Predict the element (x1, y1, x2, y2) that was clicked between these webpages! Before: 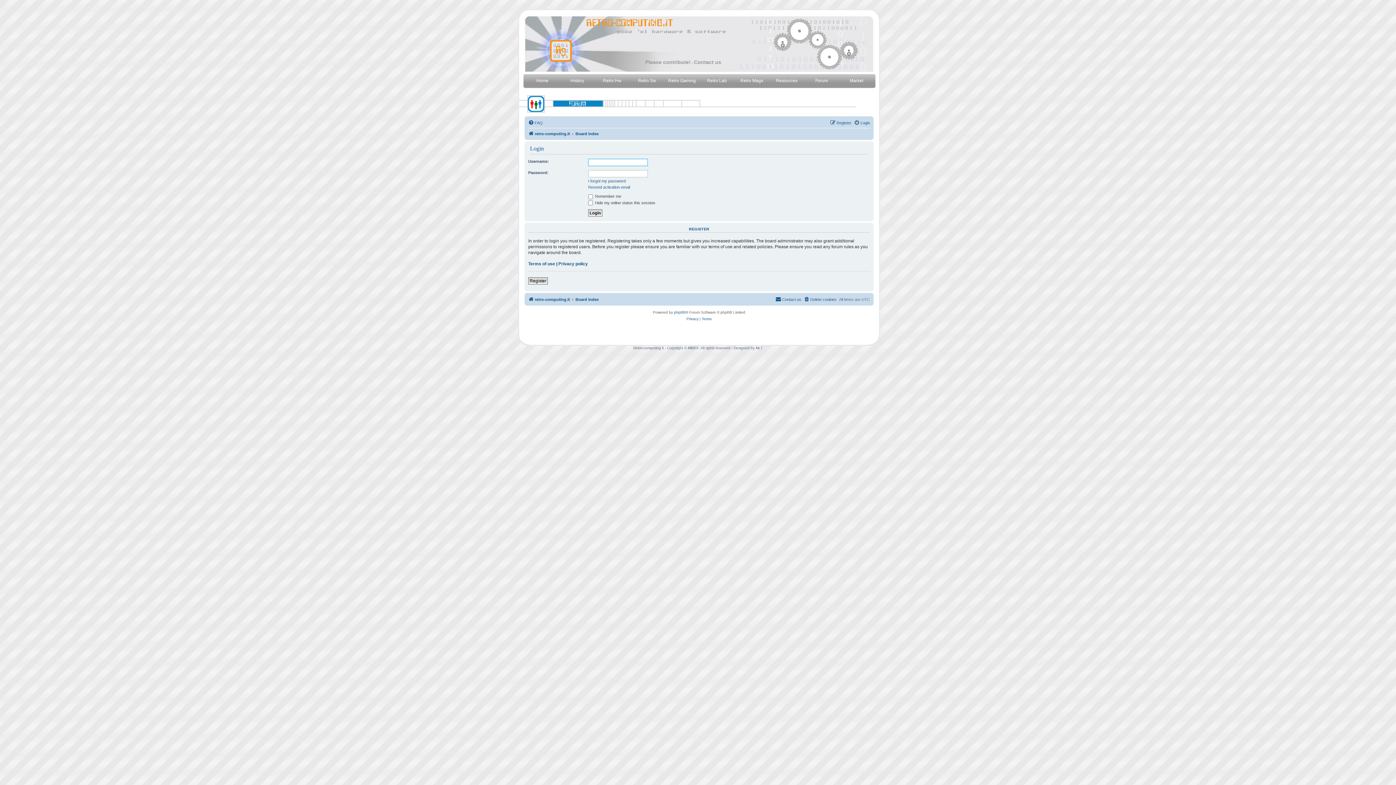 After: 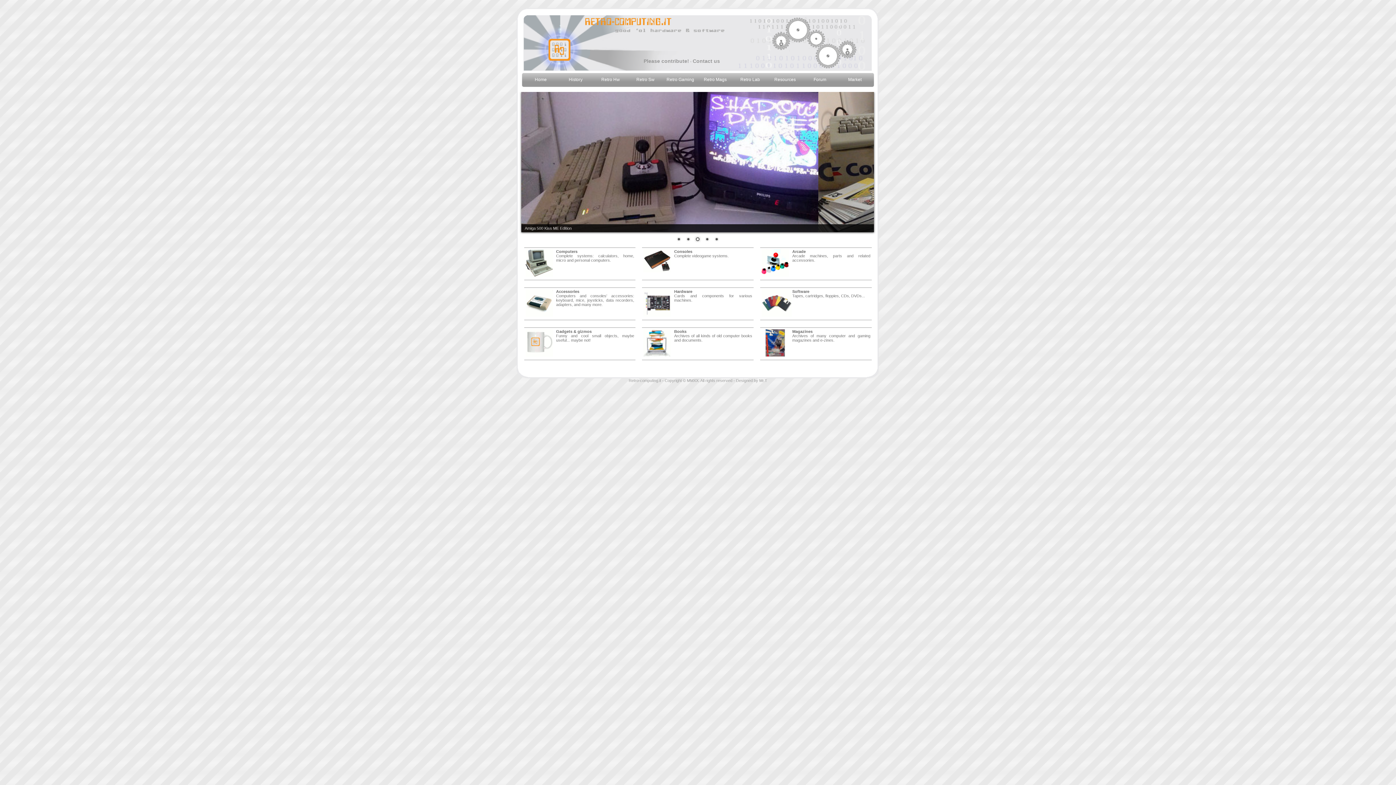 Action: bbox: (839, 73, 874, 89) label: Market